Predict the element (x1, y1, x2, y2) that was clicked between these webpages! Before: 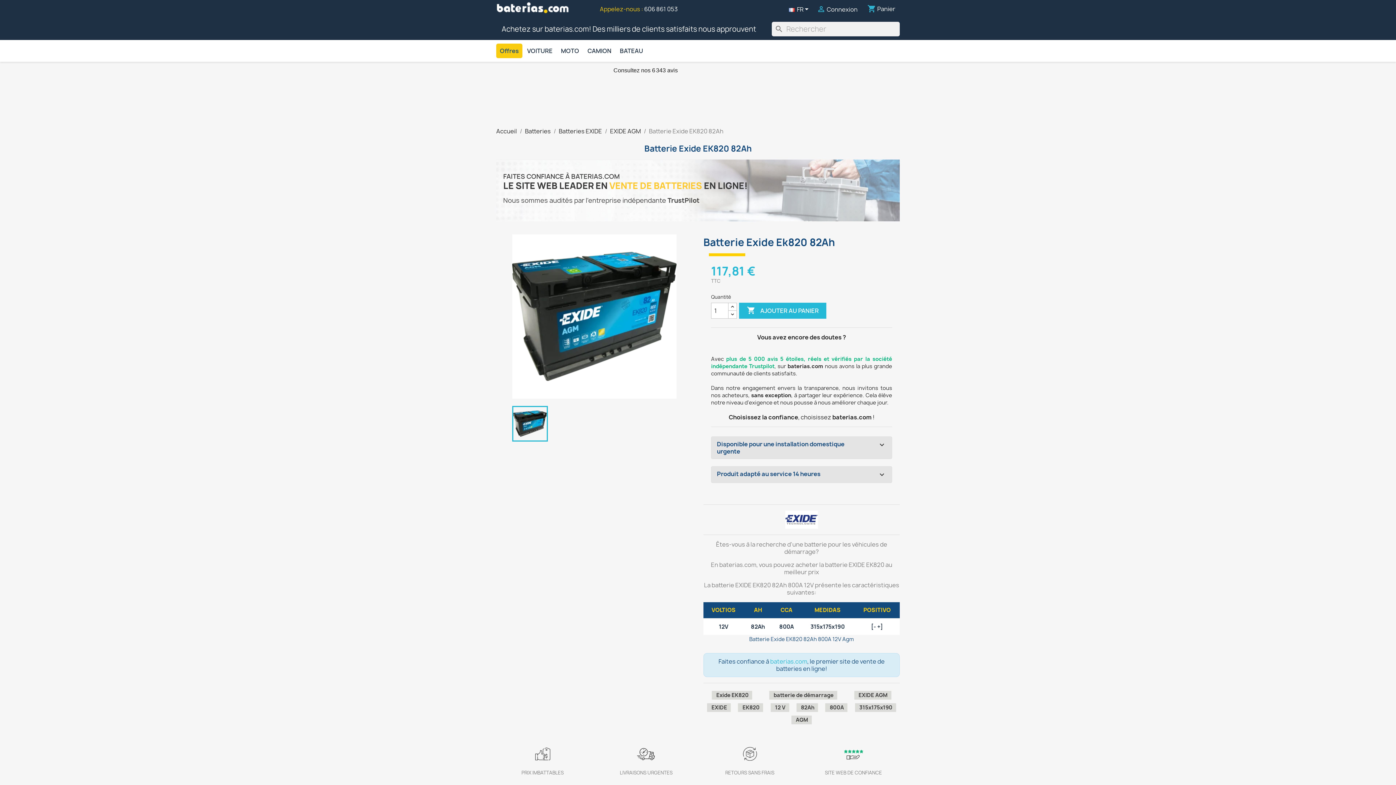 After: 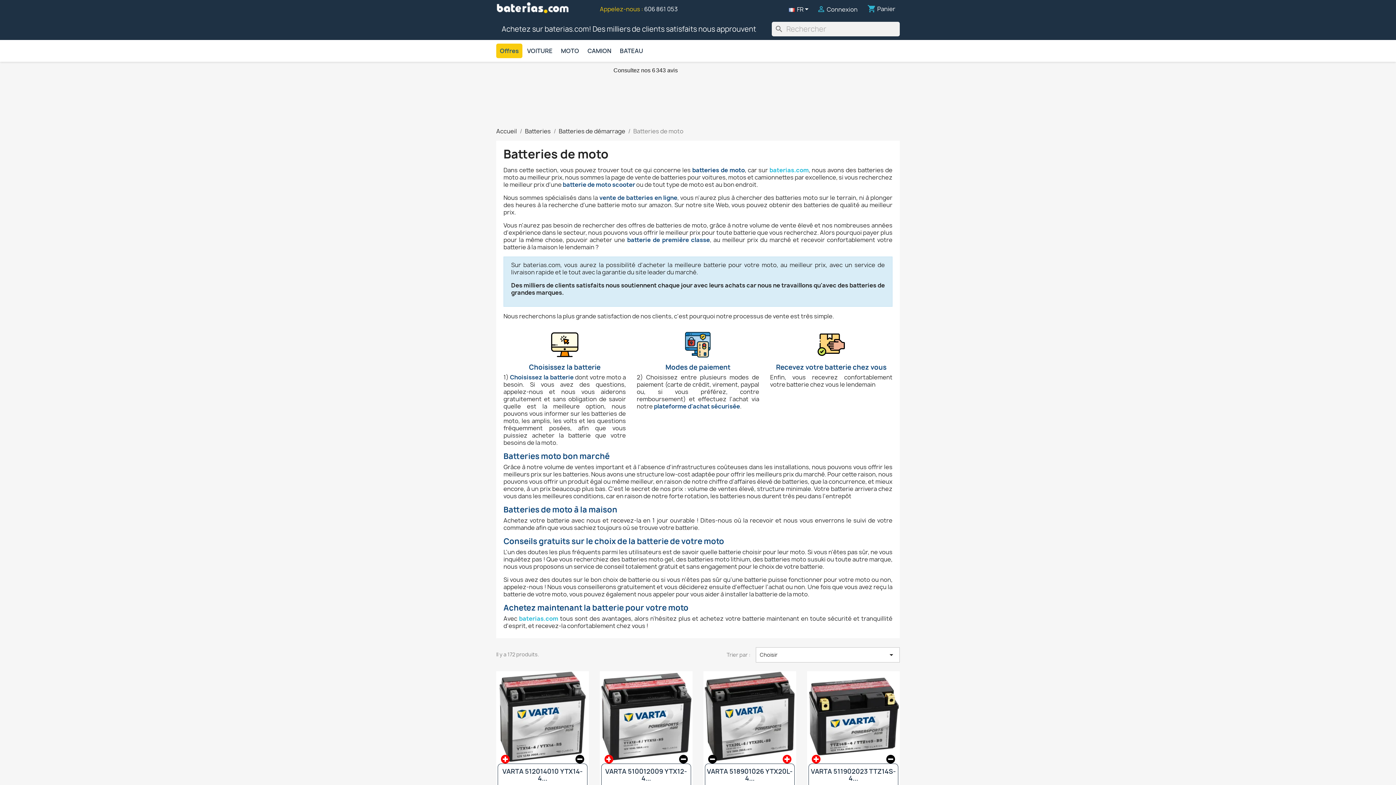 Action: label: MOTO bbox: (557, 43, 582, 58)